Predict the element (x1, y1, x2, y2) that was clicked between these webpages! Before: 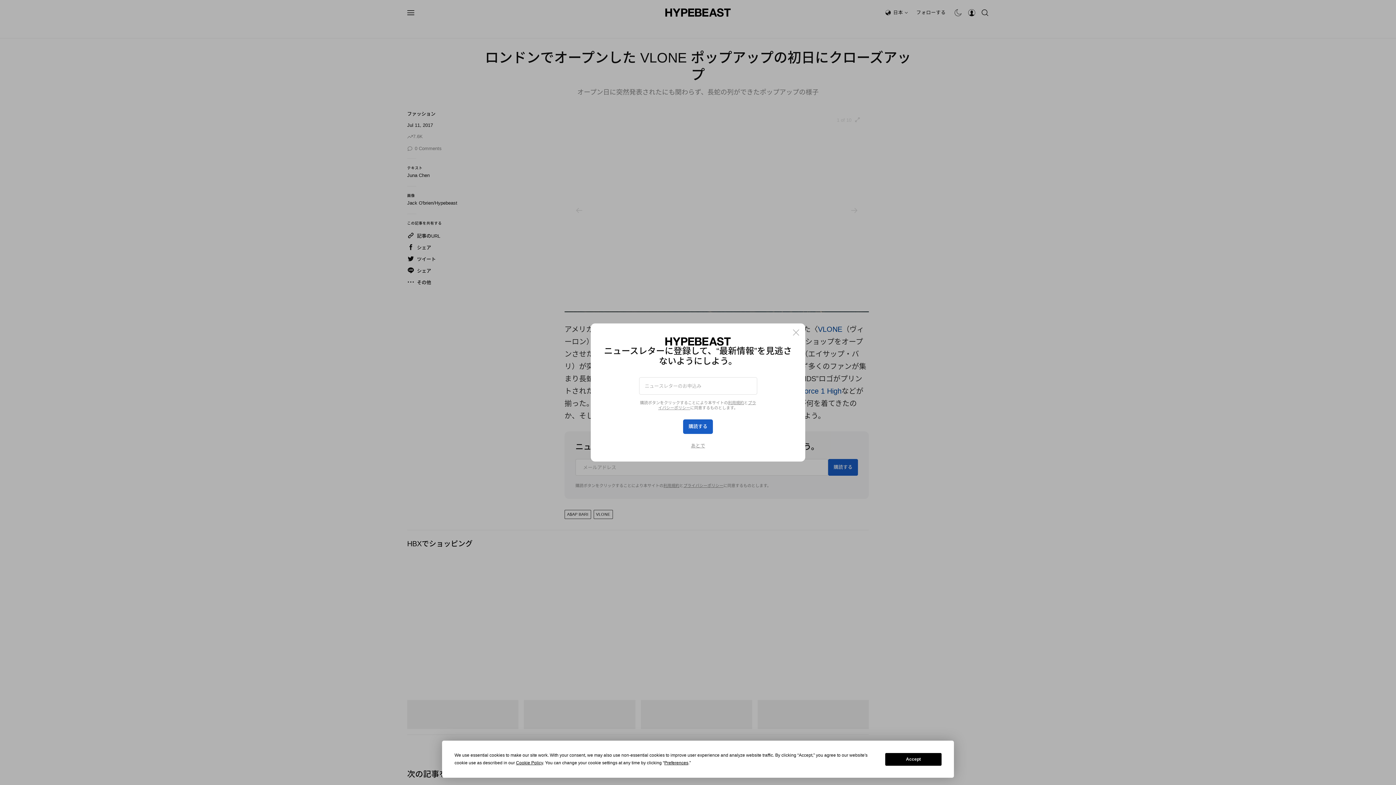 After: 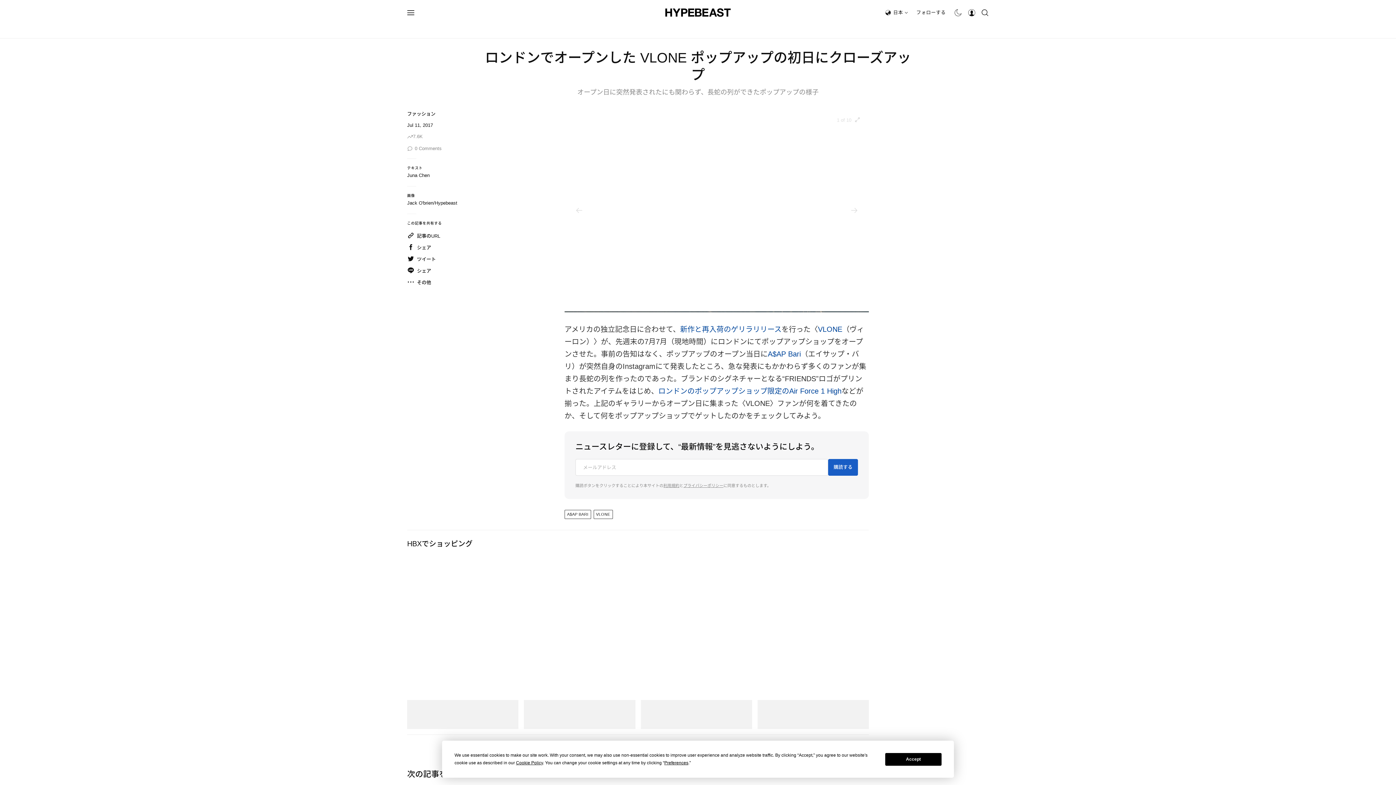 Action: label: あとで bbox: (691, 443, 705, 449)